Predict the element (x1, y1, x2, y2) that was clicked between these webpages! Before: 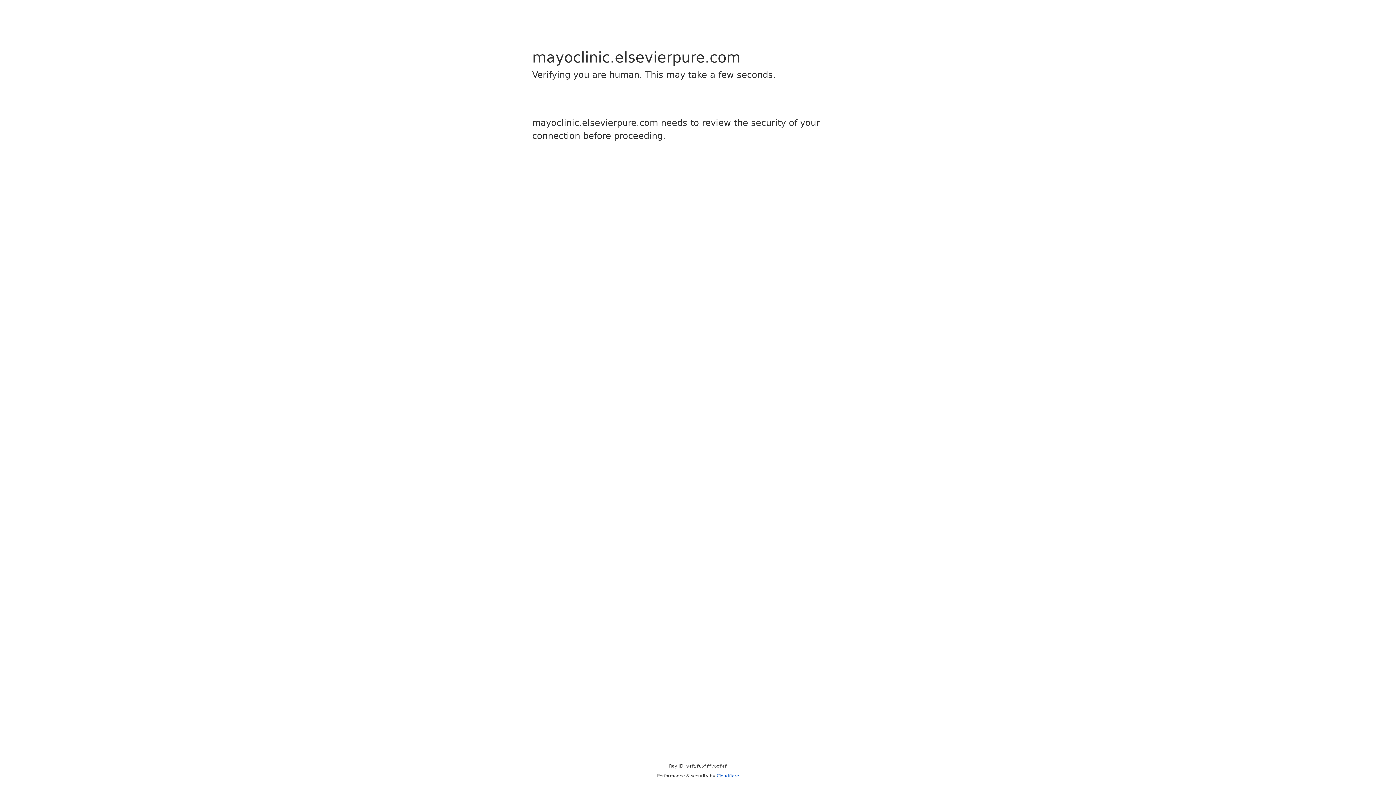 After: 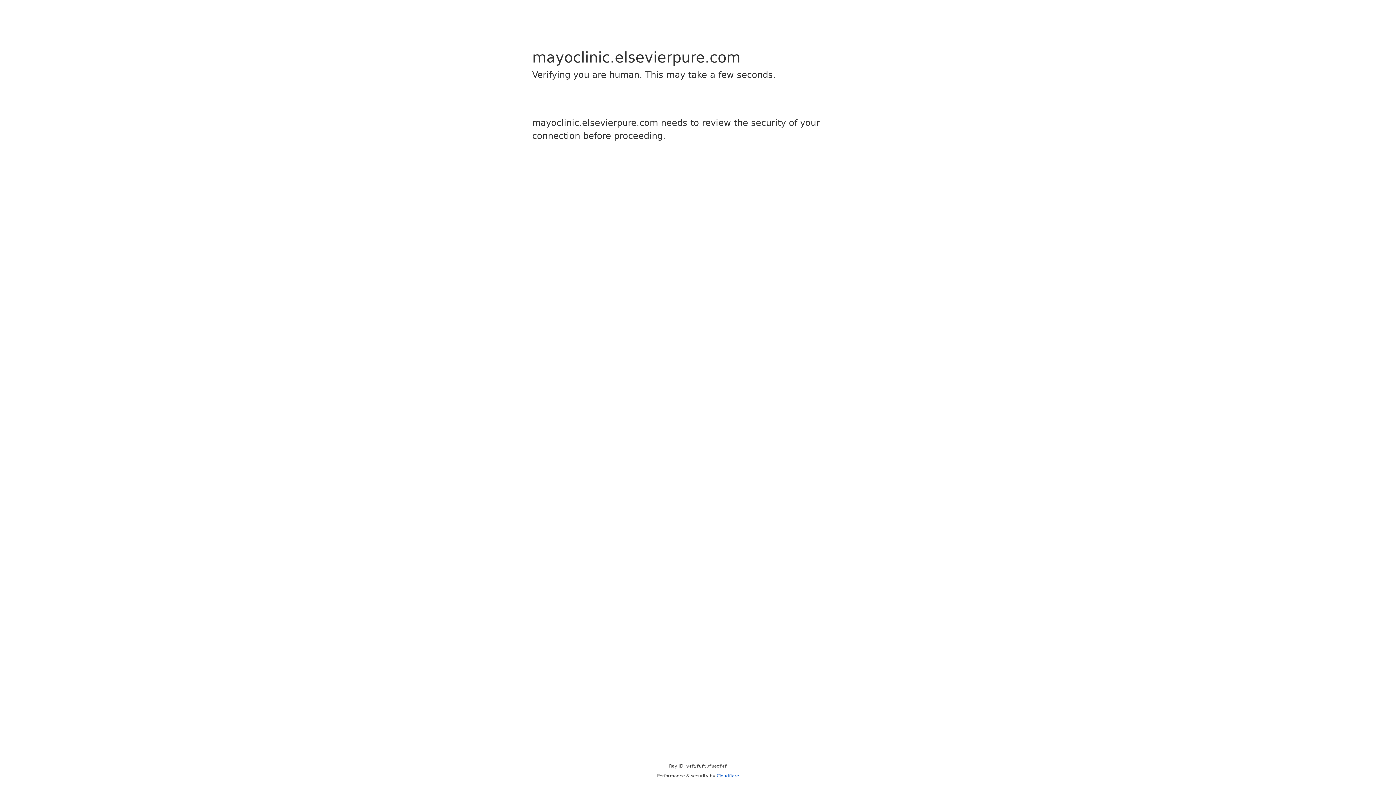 Action: label: Cloudflare bbox: (716, 773, 739, 778)